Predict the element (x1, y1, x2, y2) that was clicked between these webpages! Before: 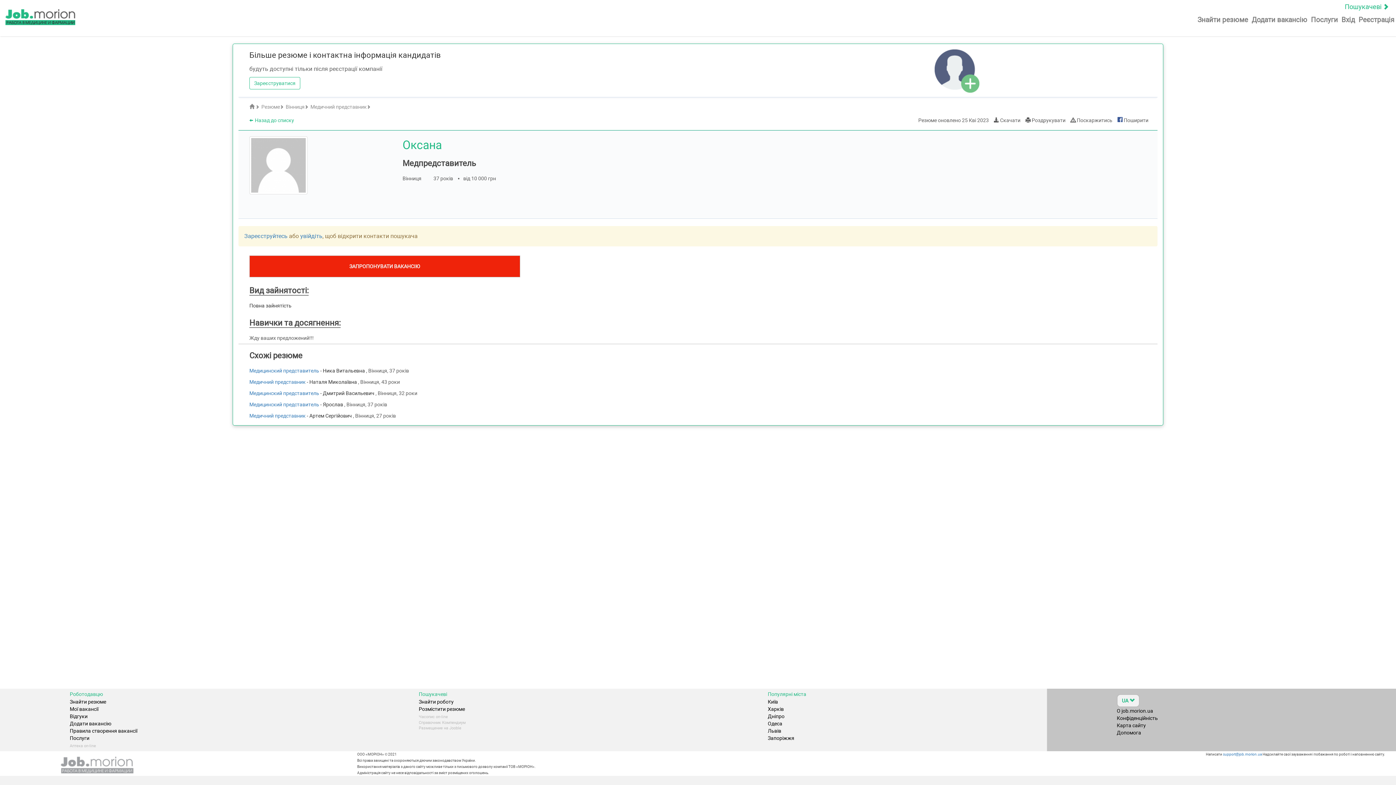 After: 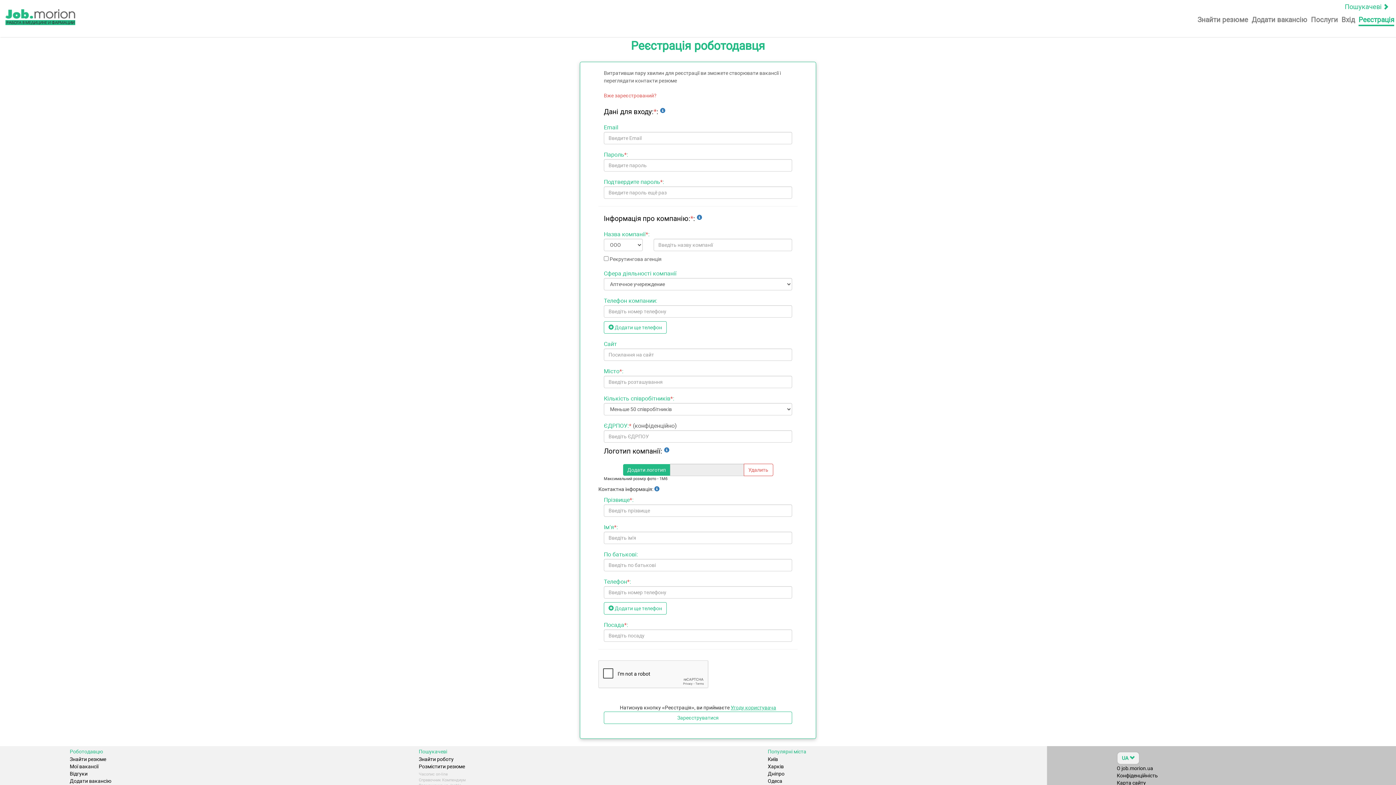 Action: label: Зареєструватися bbox: (249, 77, 300, 89)